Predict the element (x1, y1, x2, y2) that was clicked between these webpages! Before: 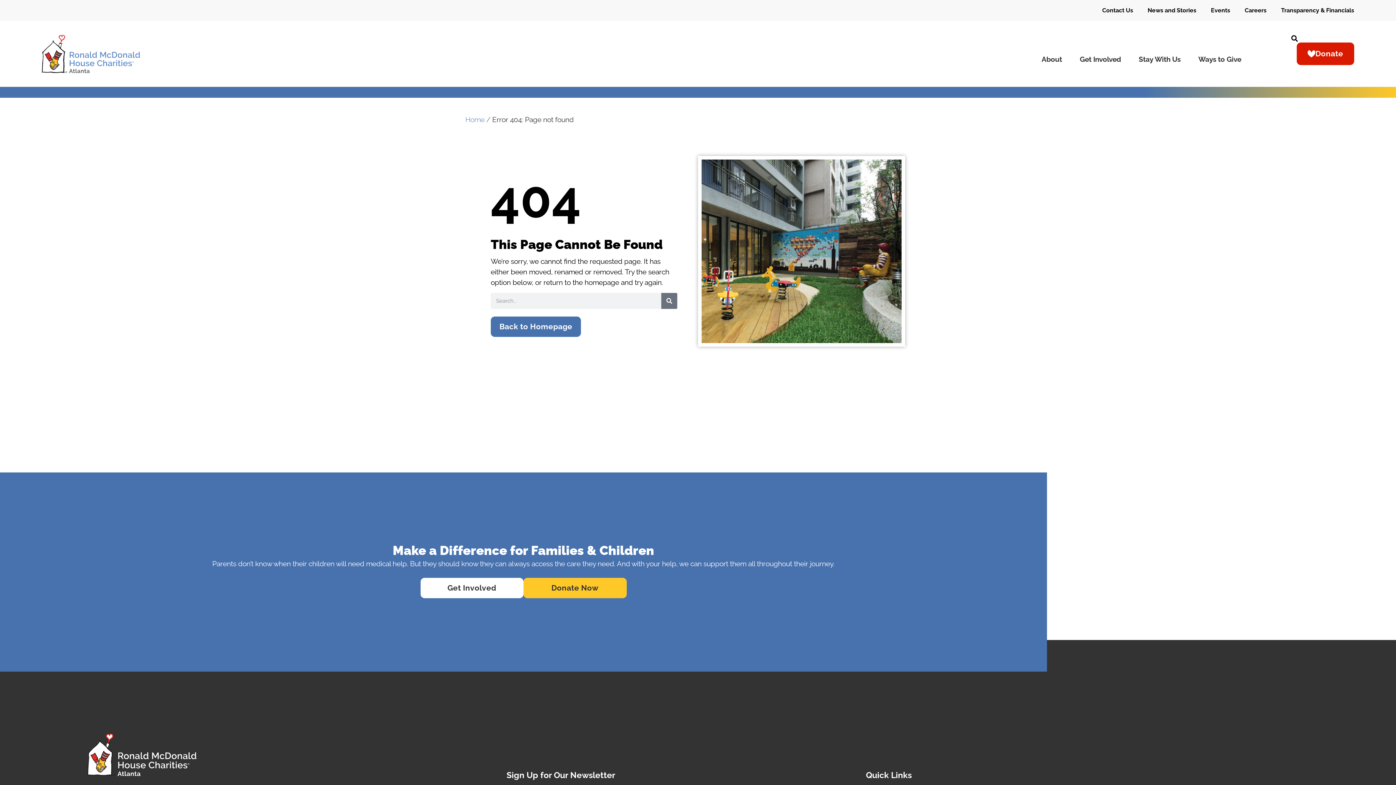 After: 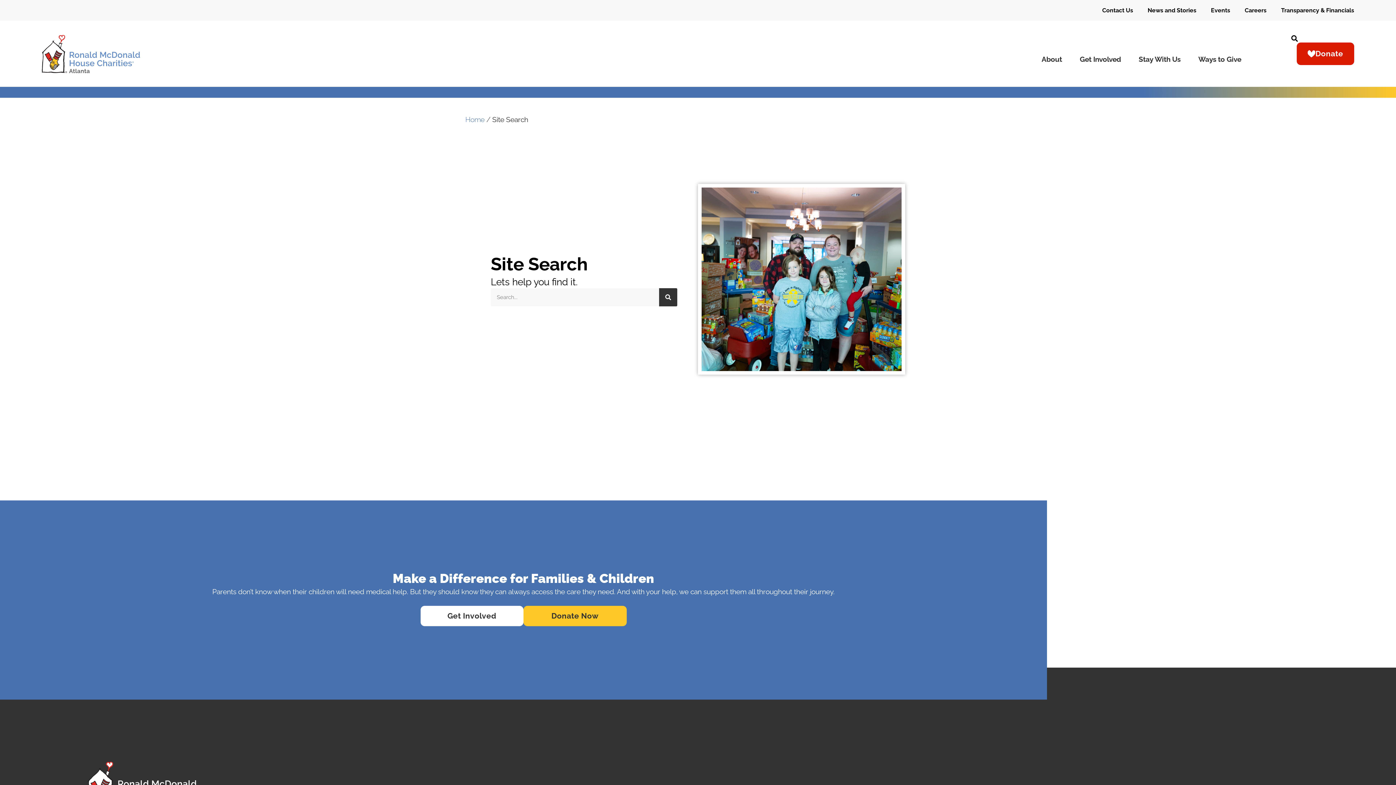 Action: bbox: (1291, 35, 1298, 41)